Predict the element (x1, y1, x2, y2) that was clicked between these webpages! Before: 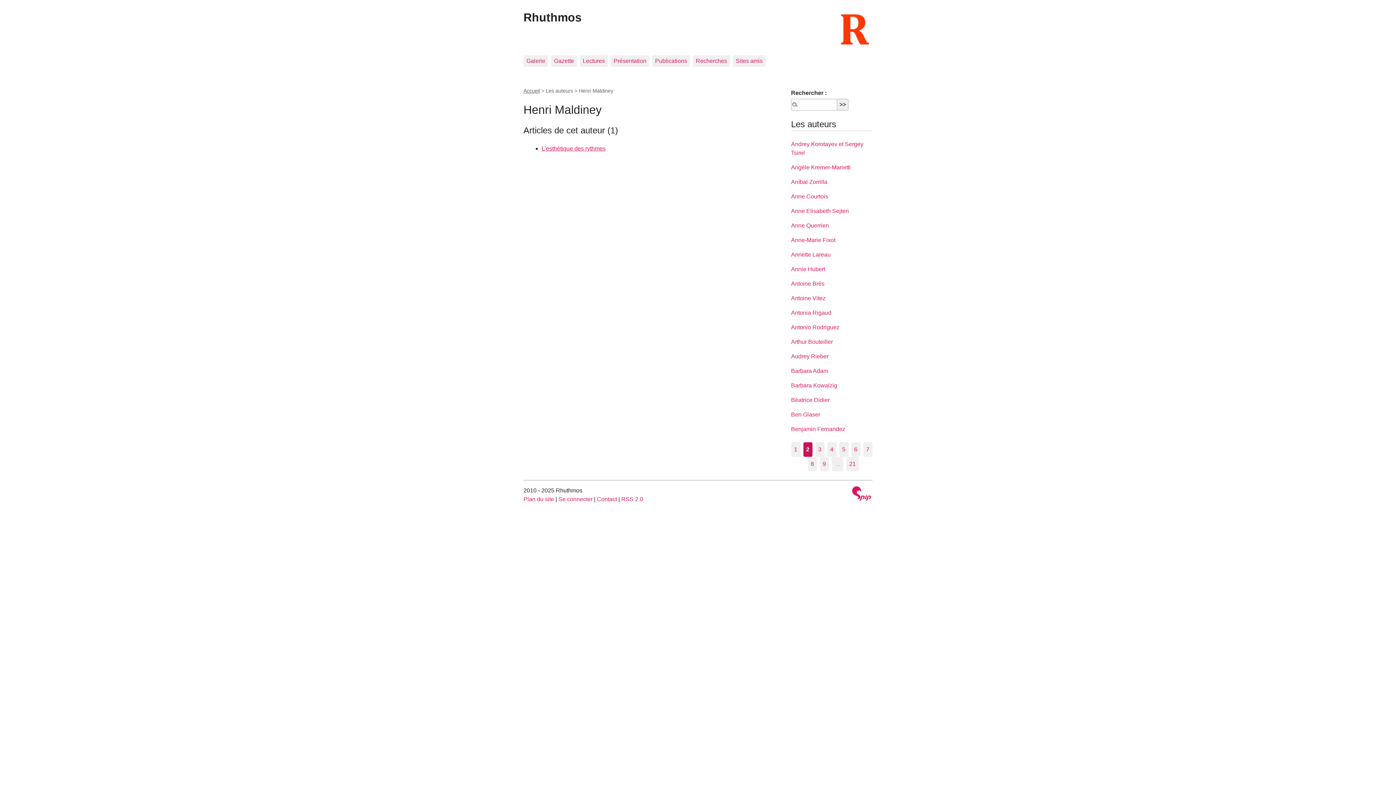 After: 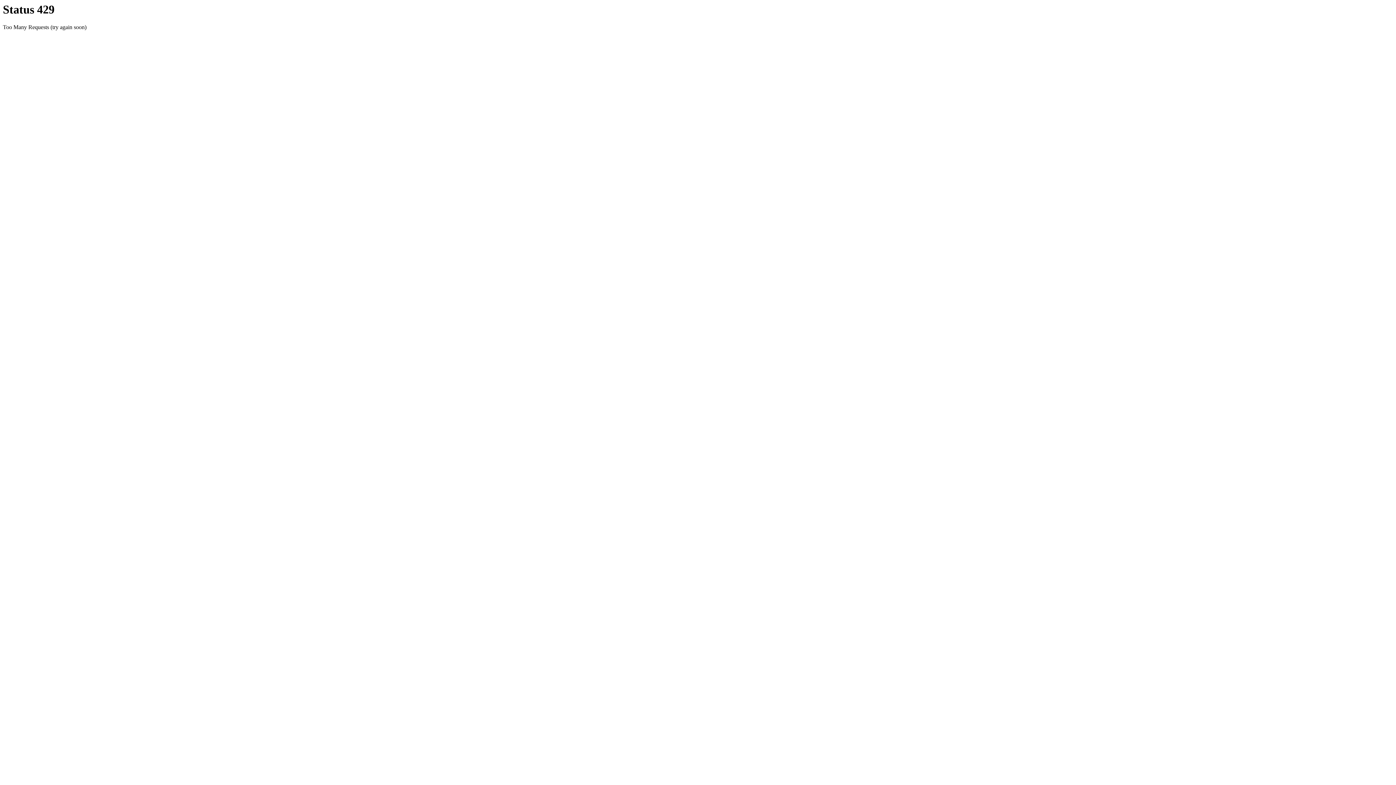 Action: label: Benjamin Fernandez bbox: (791, 426, 845, 432)